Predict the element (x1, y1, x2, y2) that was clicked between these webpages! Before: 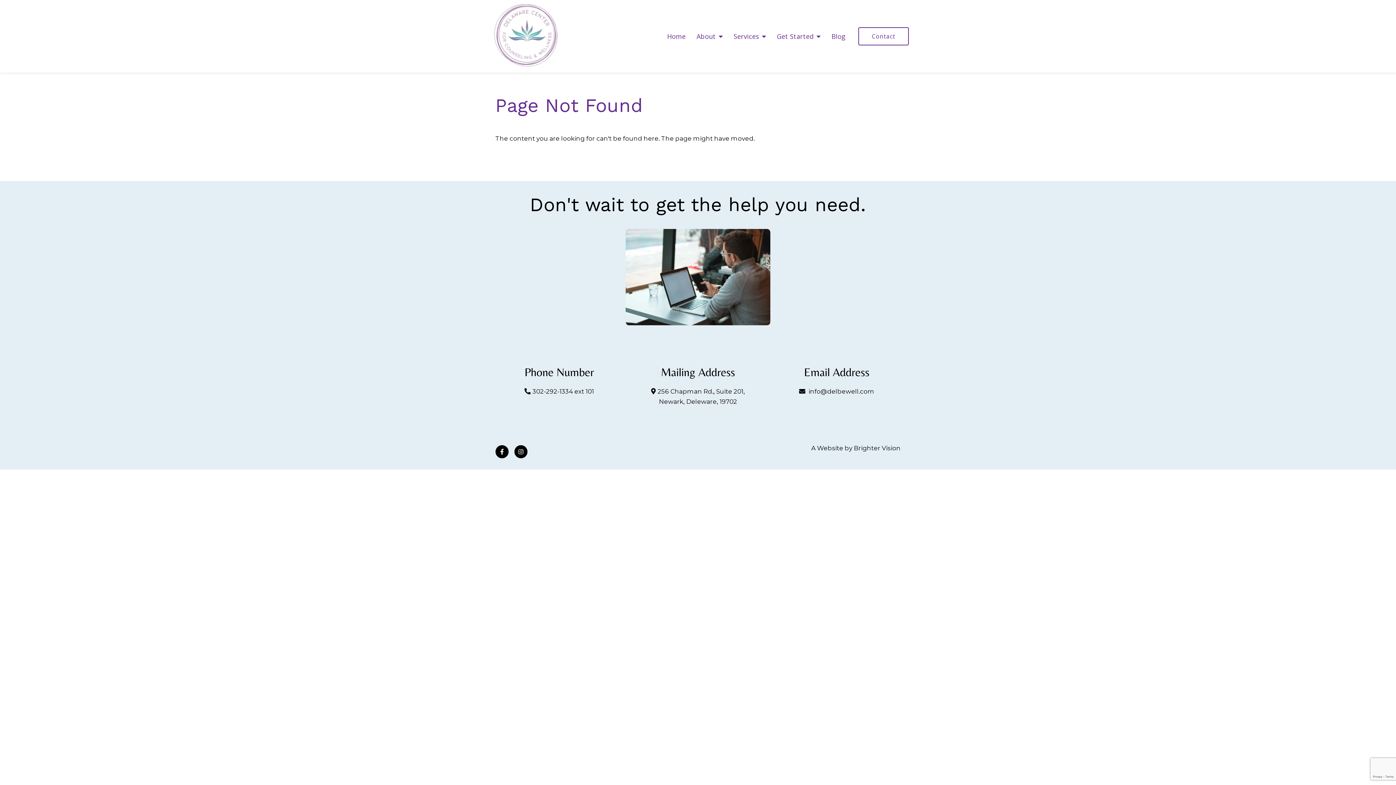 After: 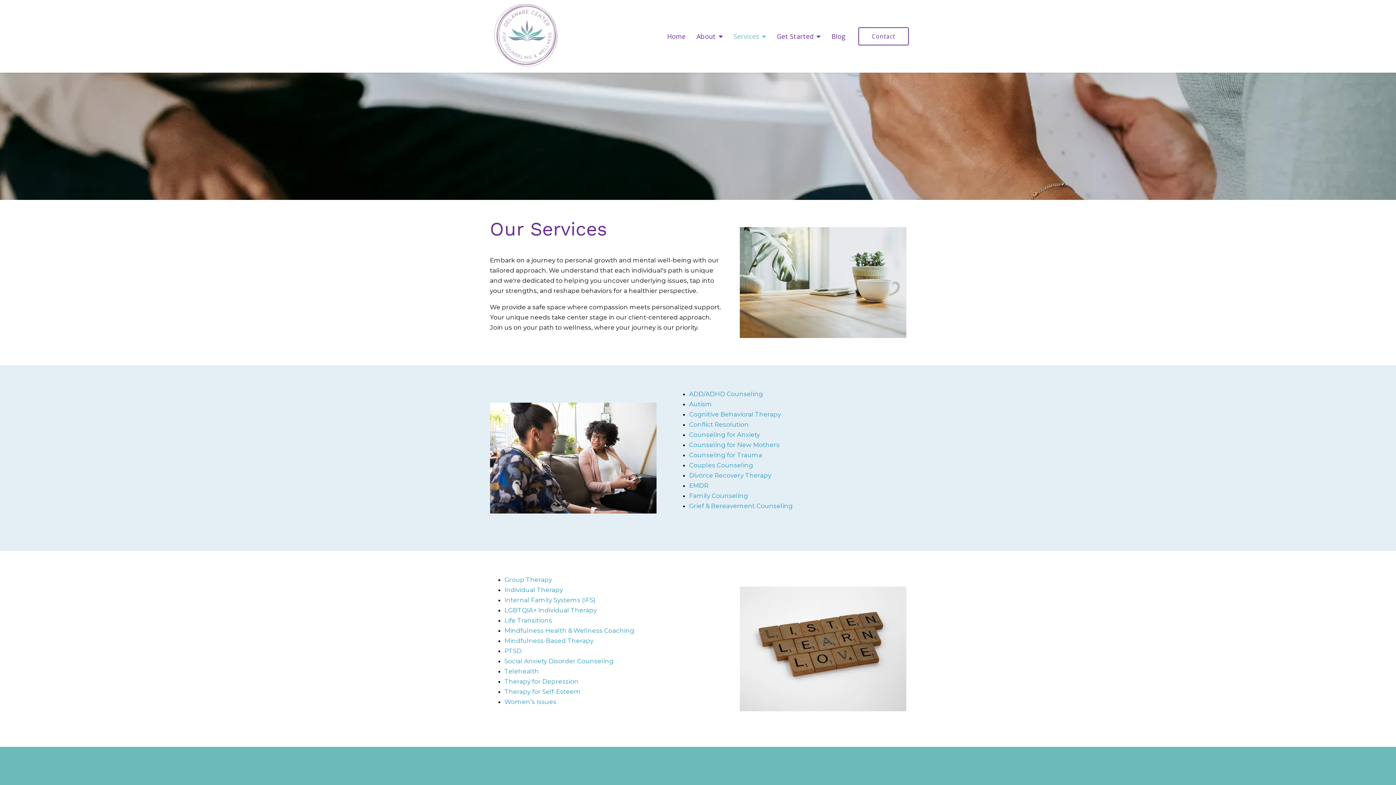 Action: bbox: (733, 32, 766, 40) label: Services